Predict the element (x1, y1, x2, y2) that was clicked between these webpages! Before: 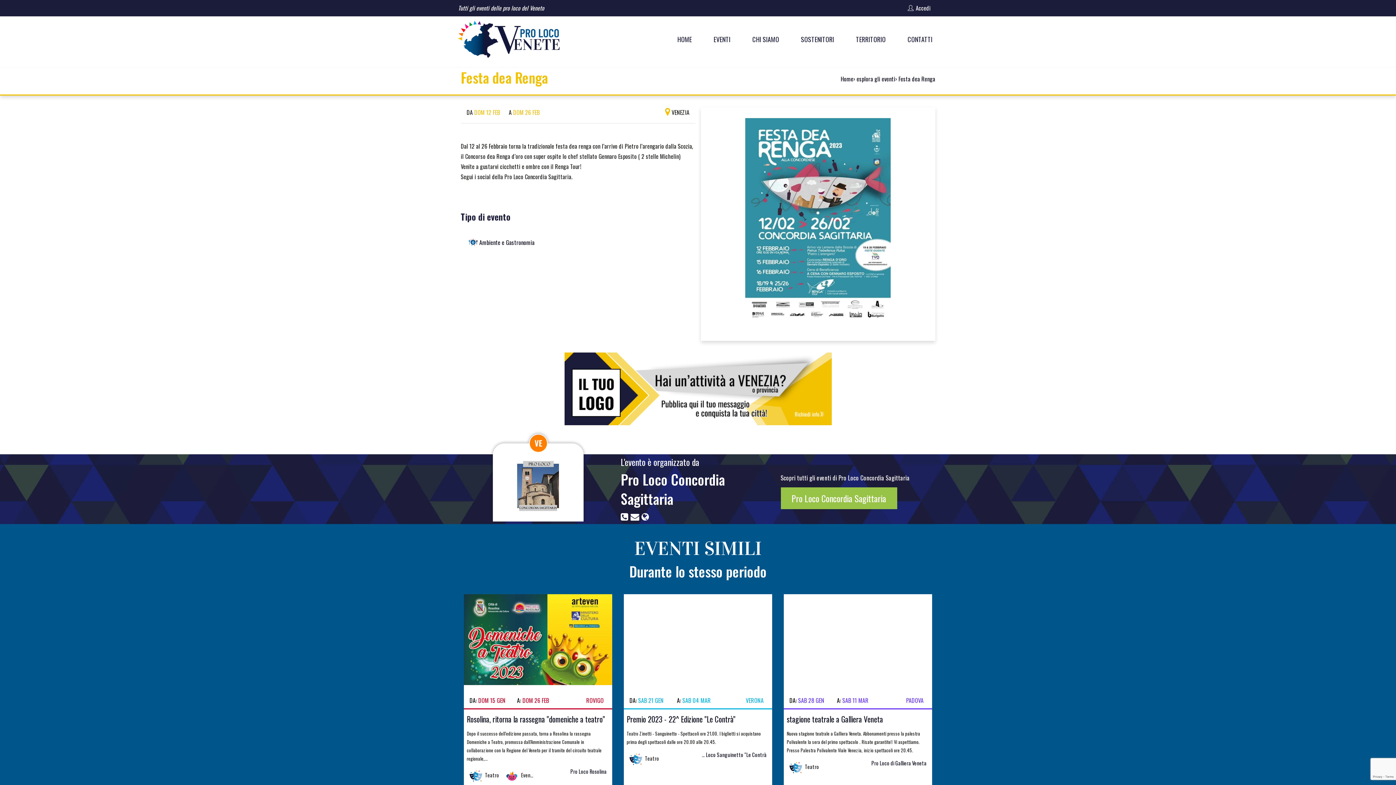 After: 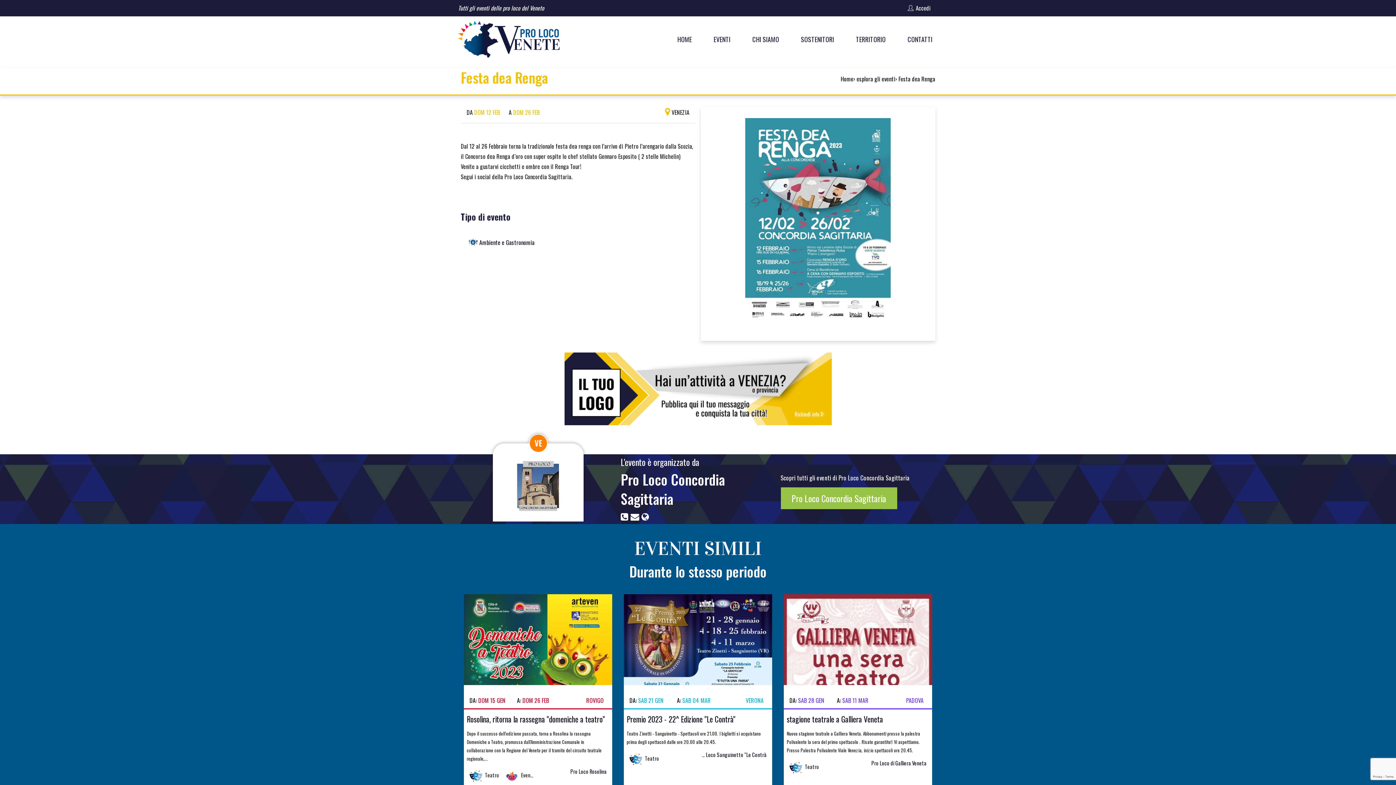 Action: label:   bbox: (620, 509, 630, 522)